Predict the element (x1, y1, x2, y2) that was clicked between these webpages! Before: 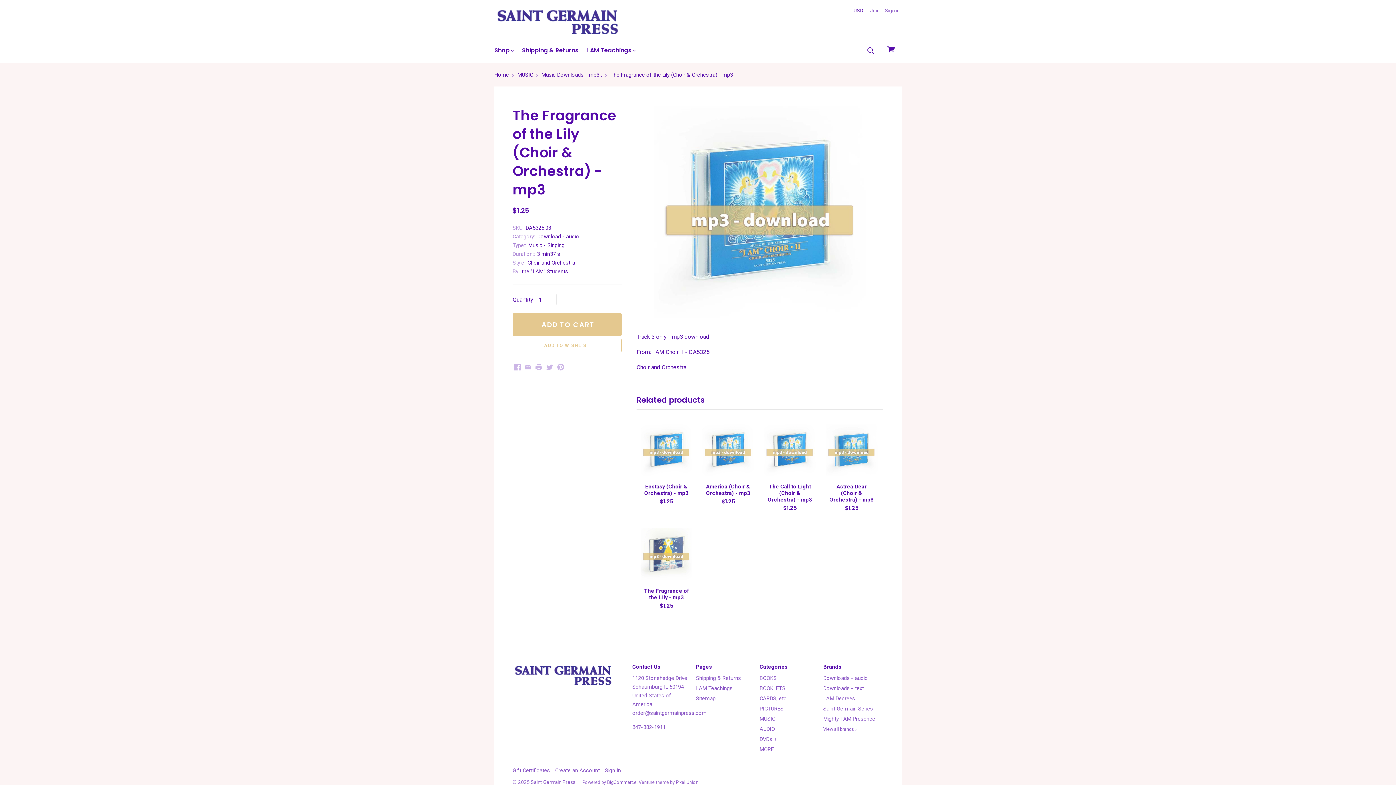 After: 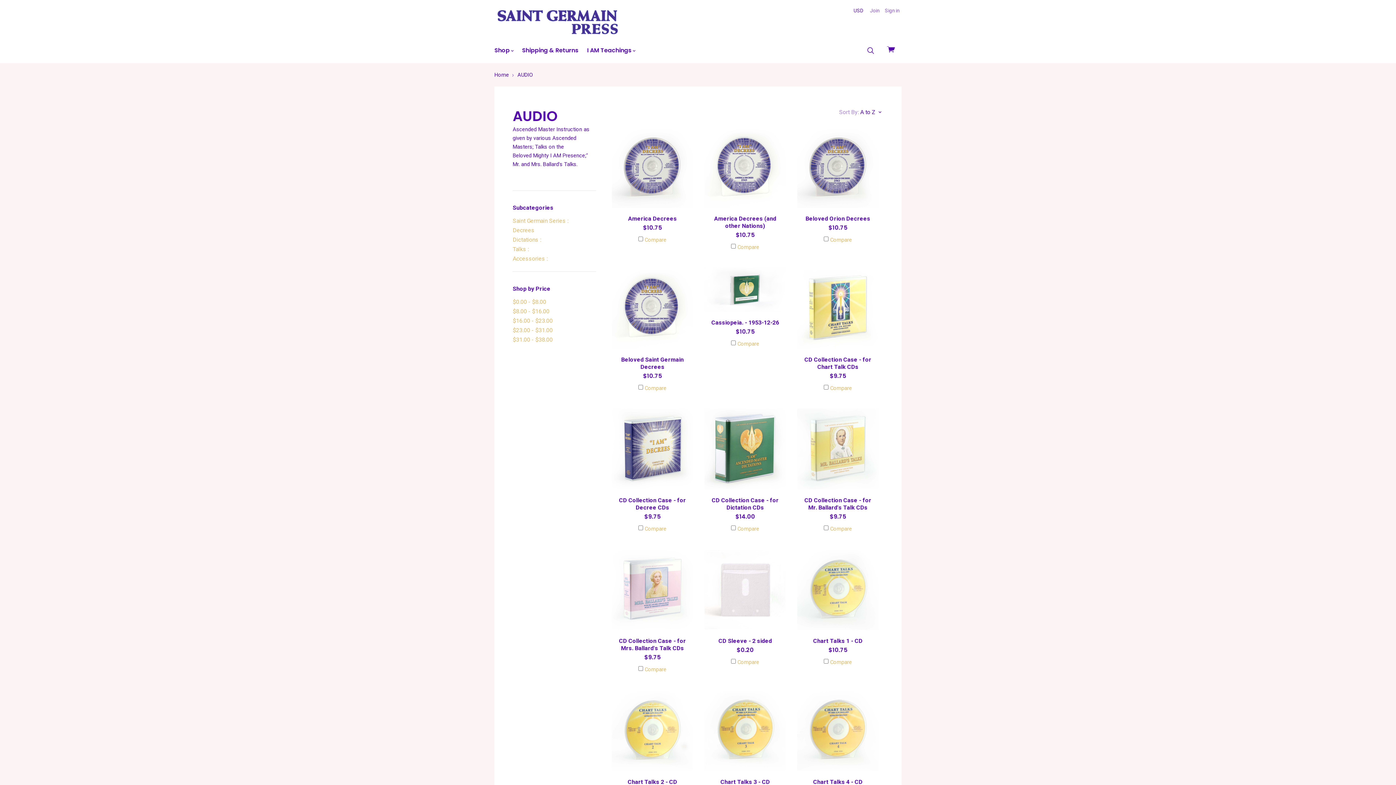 Action: label: AUDIO bbox: (759, 726, 775, 732)